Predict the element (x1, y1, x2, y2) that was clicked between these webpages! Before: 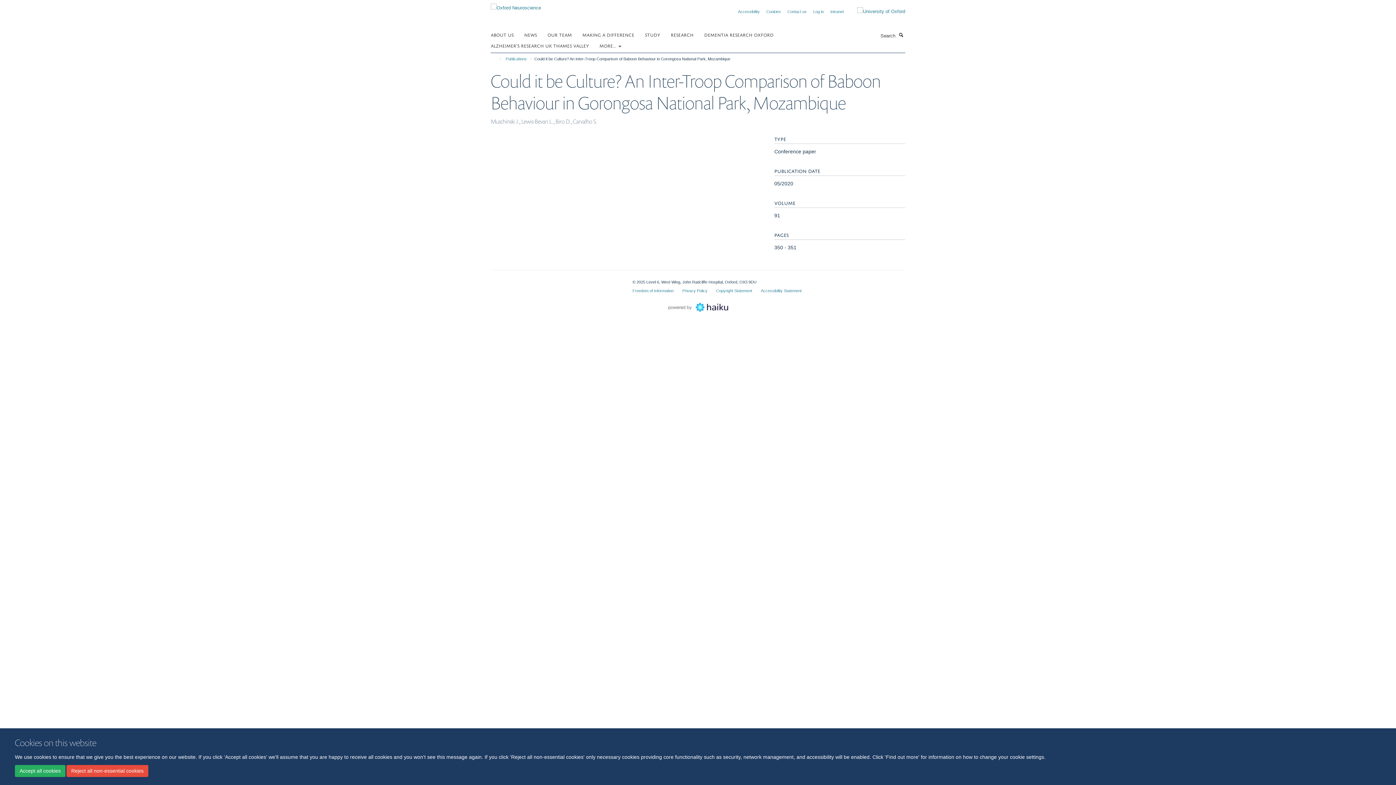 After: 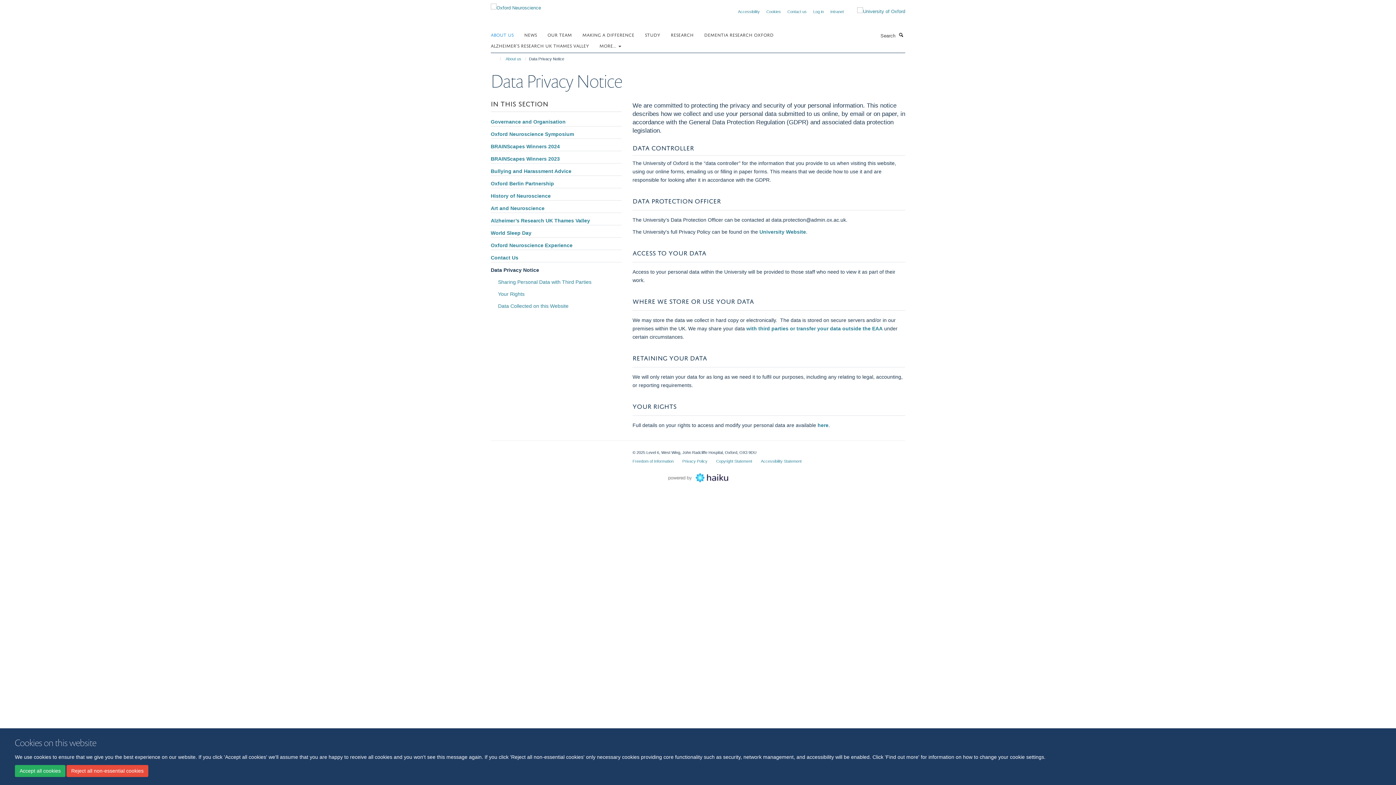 Action: bbox: (682, 288, 707, 293) label: Privacy Policy